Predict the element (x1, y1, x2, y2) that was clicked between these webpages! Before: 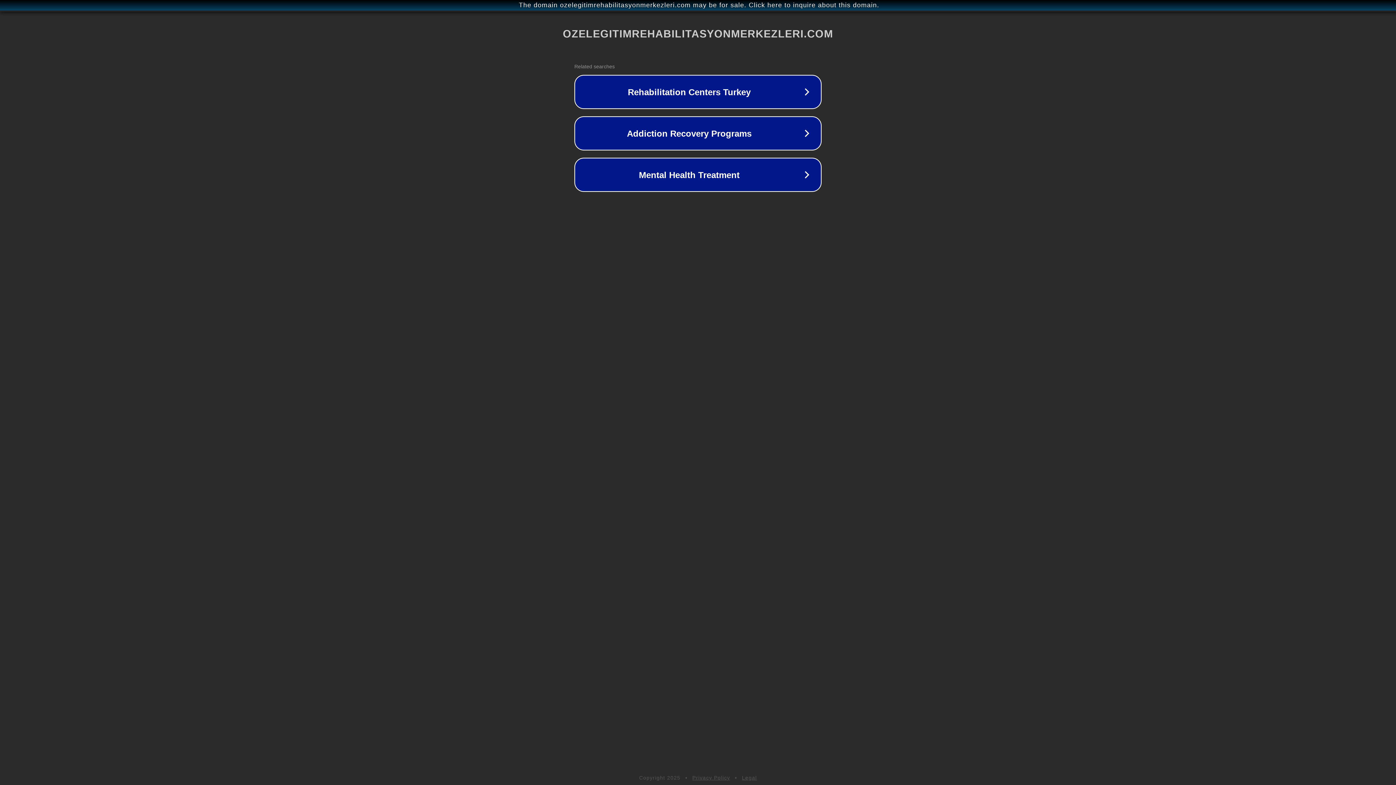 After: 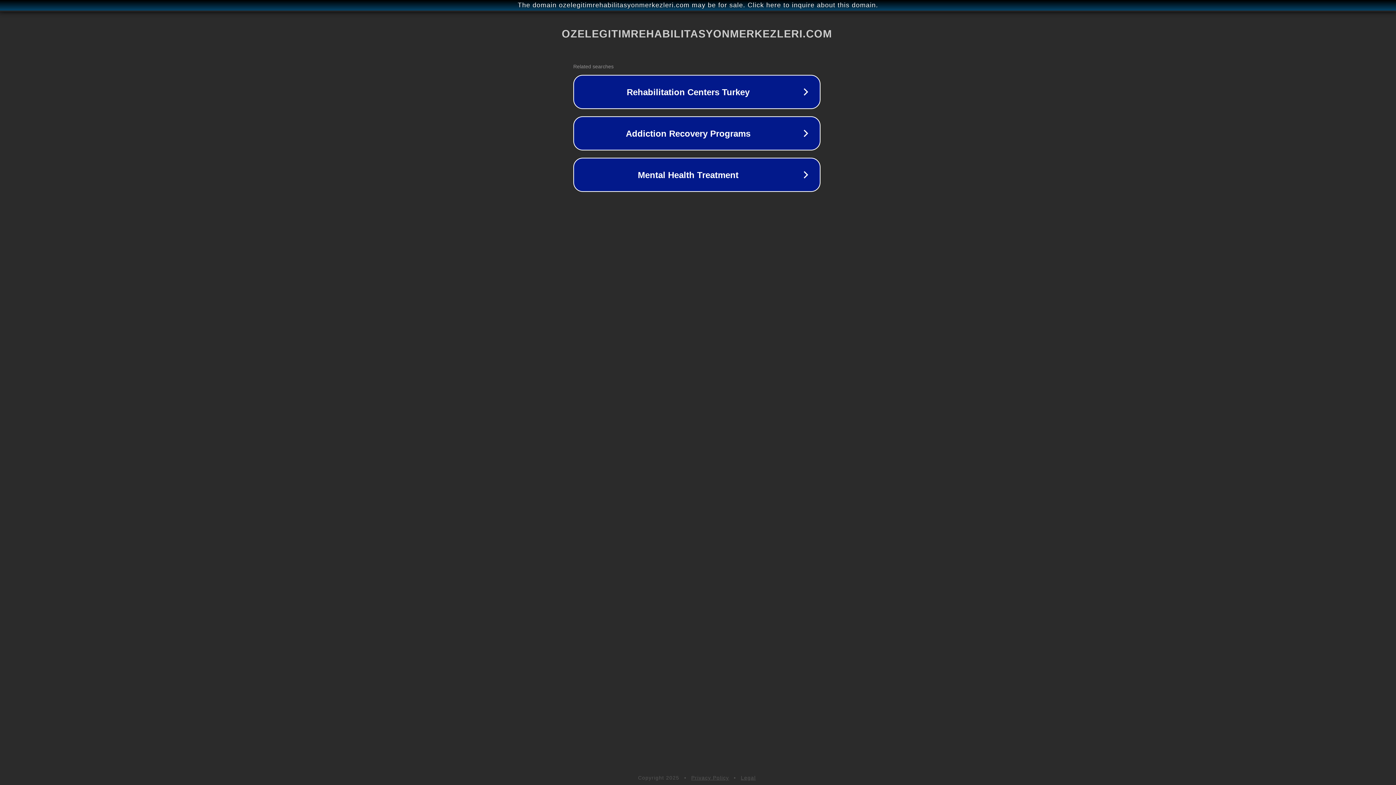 Action: label: The domain ozelegitimrehabilitasyonmerkezleri.com may be for sale. Click here to inquire about this domain. bbox: (1, 1, 1397, 9)